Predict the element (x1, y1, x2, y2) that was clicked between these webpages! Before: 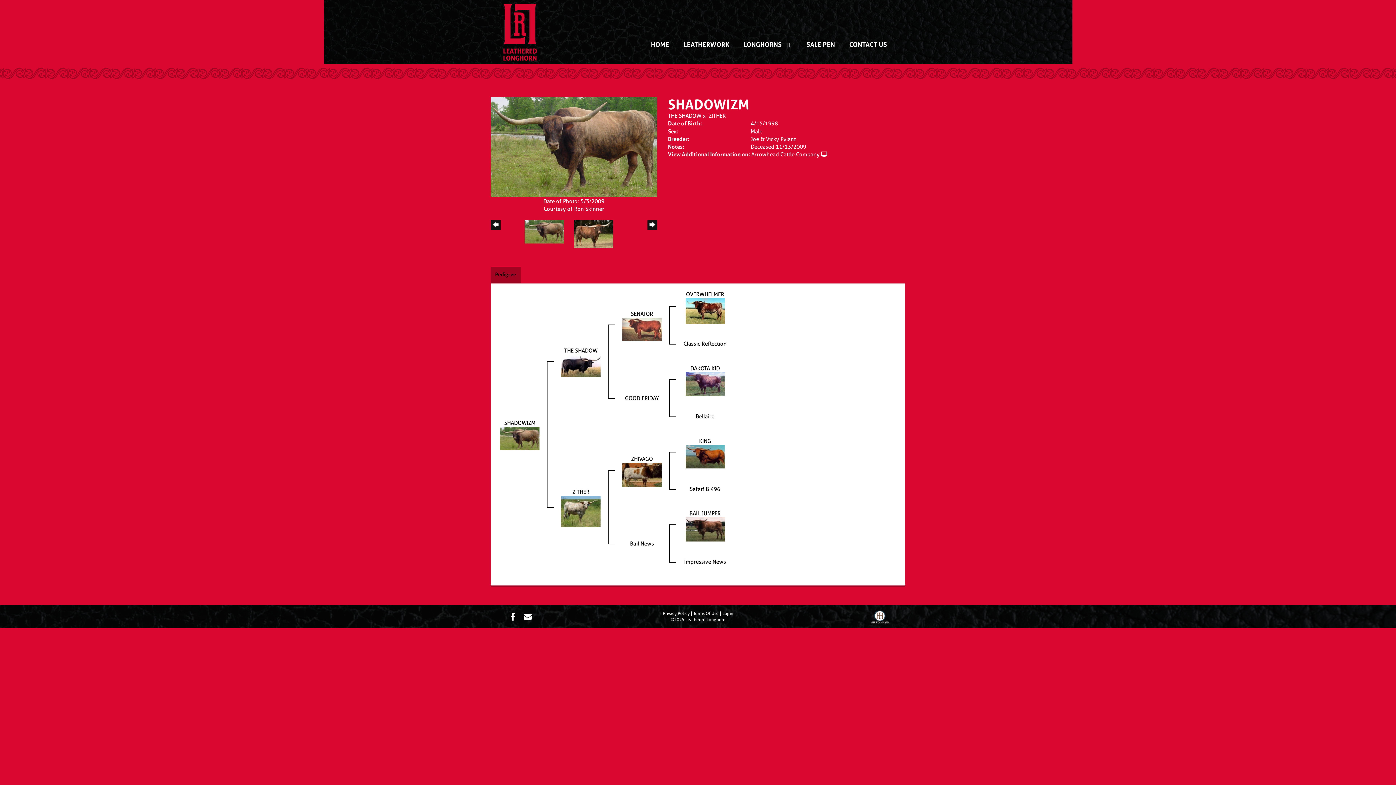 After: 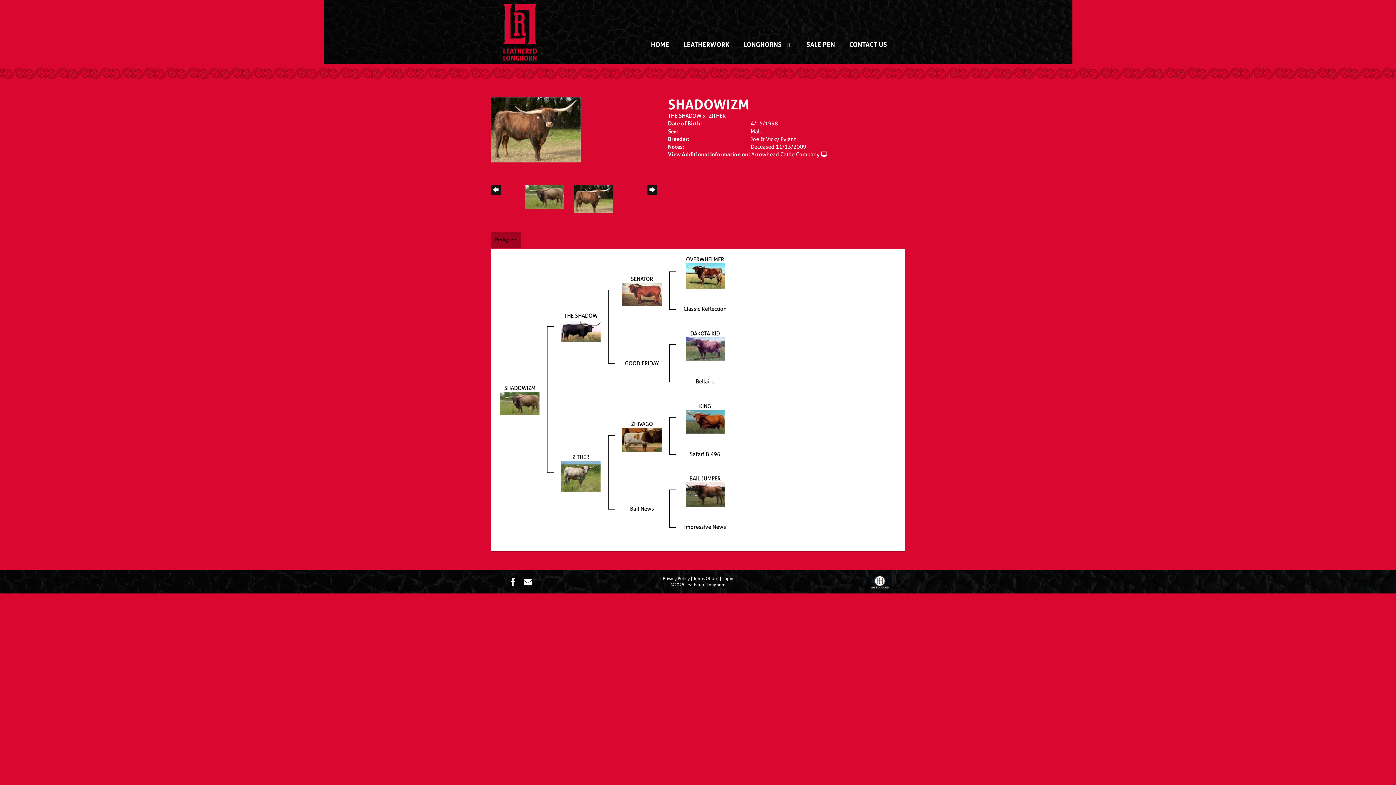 Action: bbox: (574, 219, 623, 248)